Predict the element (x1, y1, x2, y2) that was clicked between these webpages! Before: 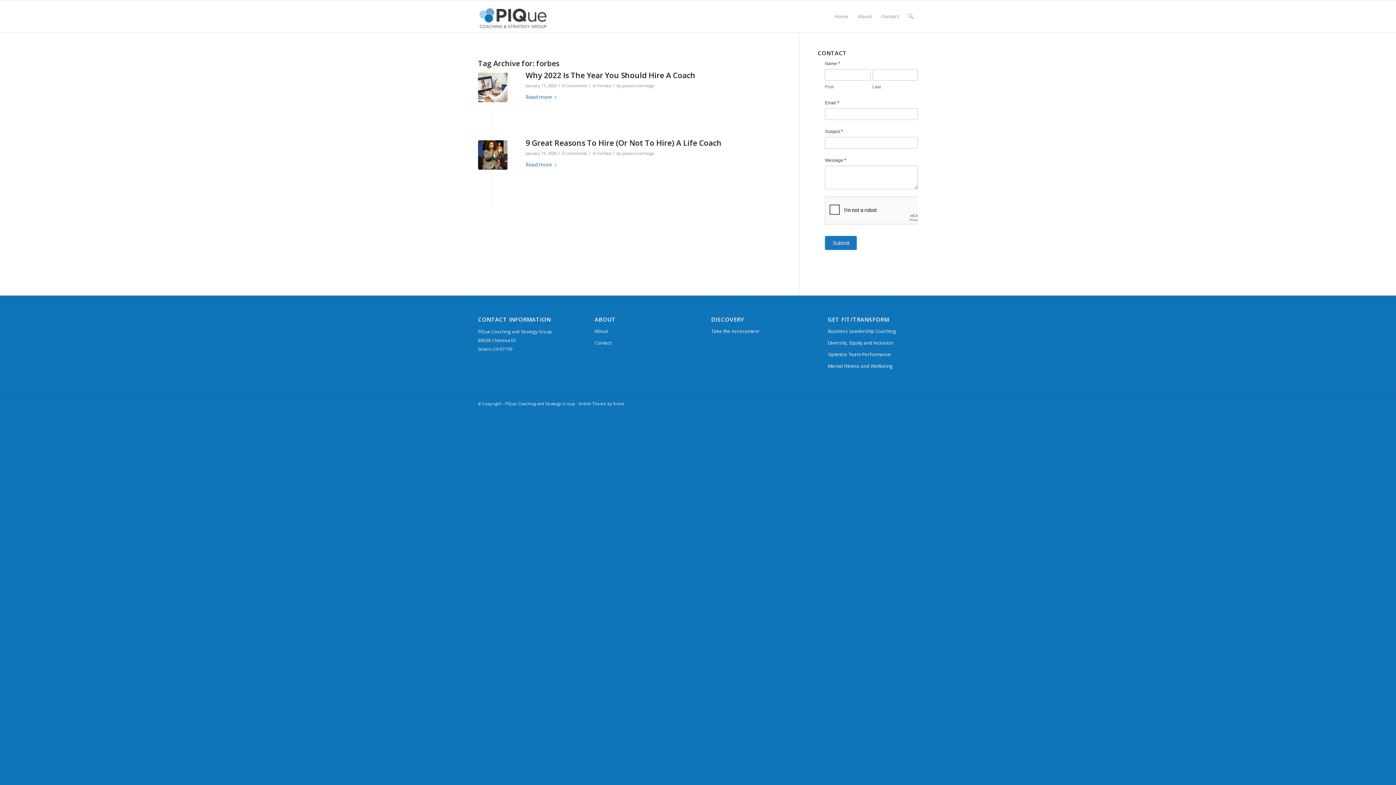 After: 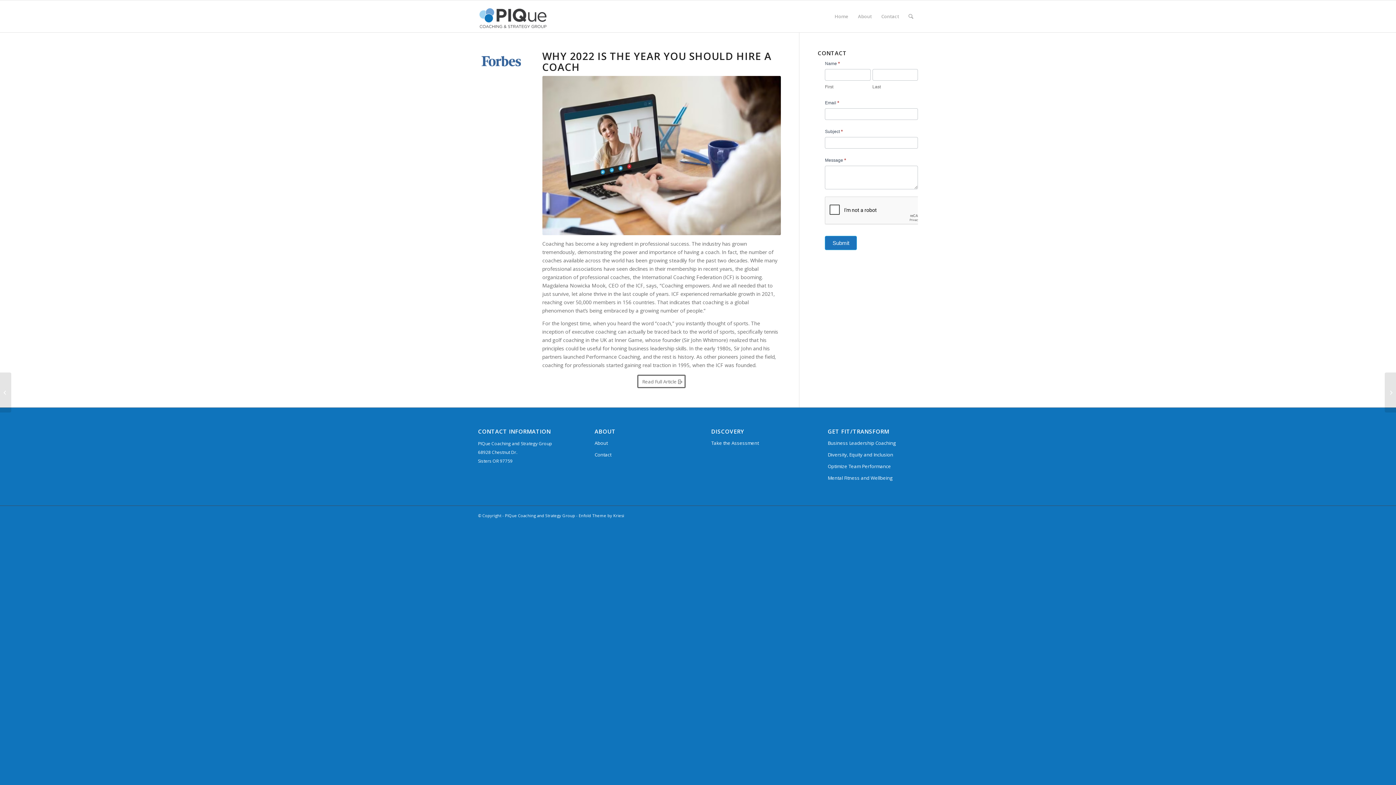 Action: bbox: (525, 92, 559, 101) label: Read more